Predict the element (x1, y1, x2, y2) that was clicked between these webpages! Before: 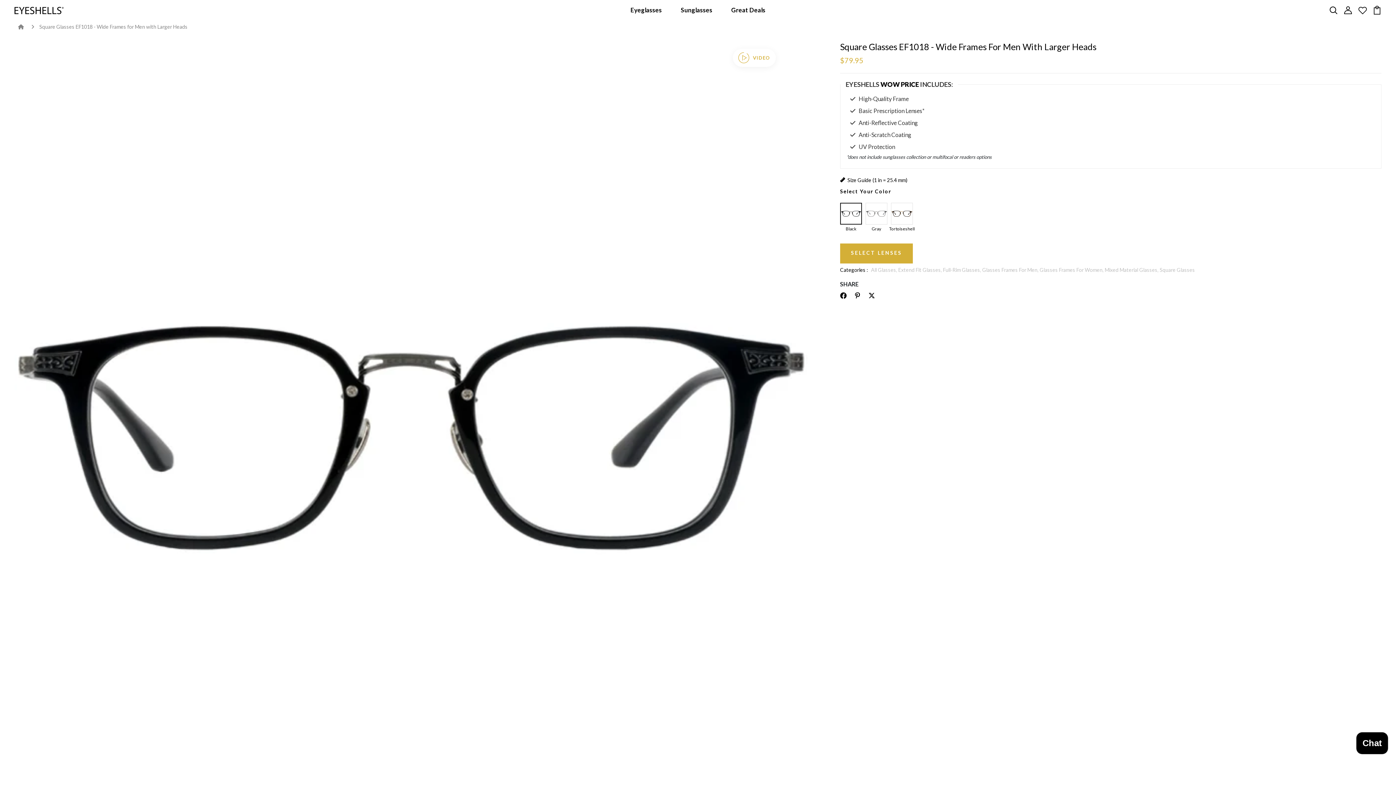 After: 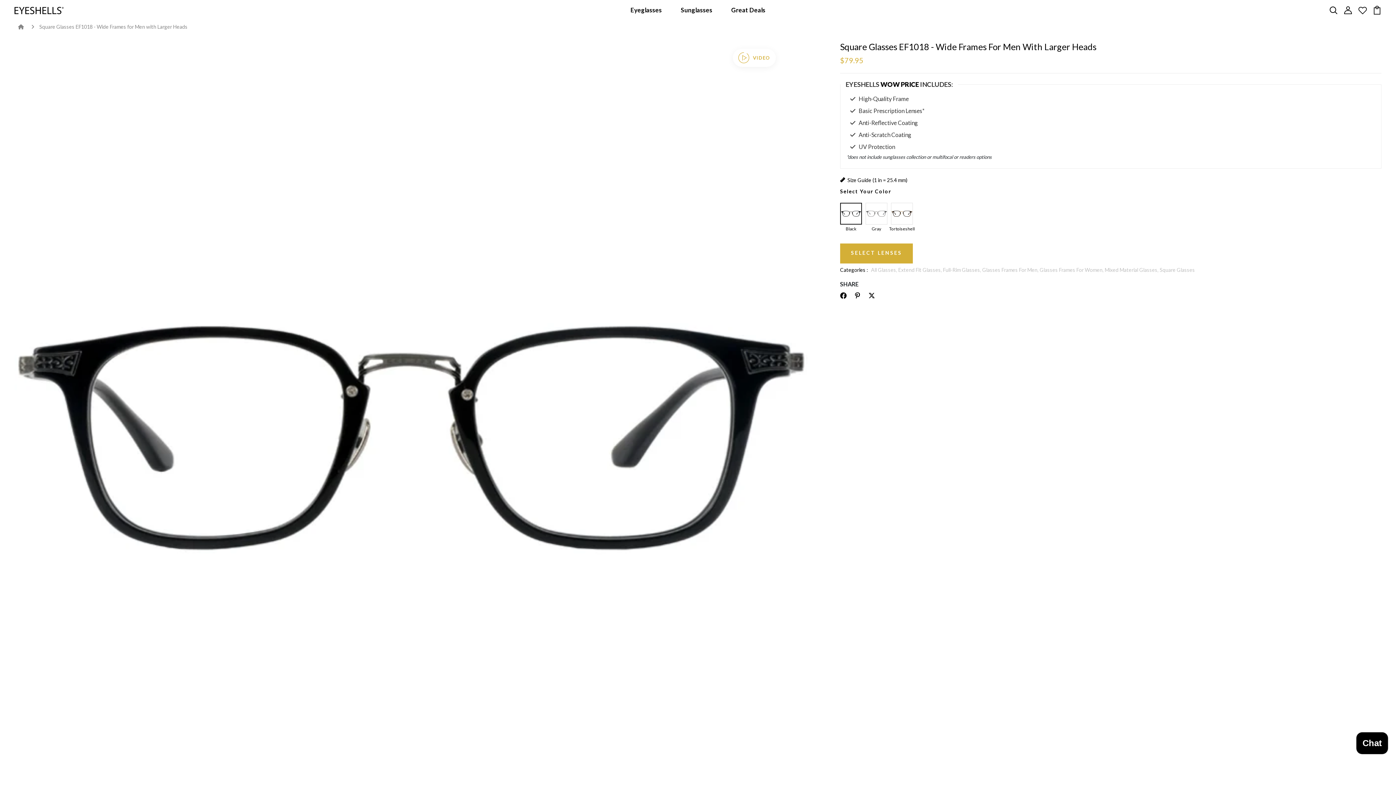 Action: bbox: (1358, 6, 1367, 12)